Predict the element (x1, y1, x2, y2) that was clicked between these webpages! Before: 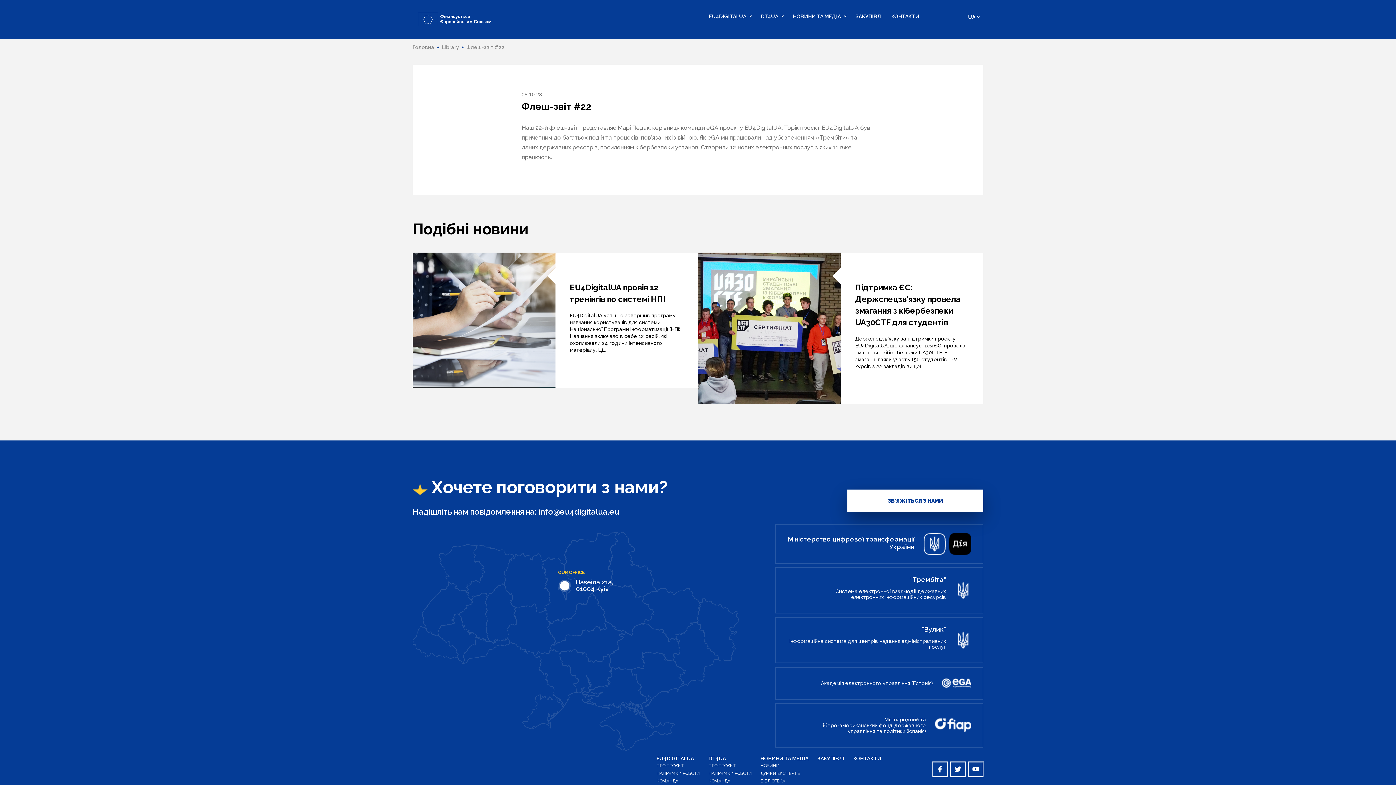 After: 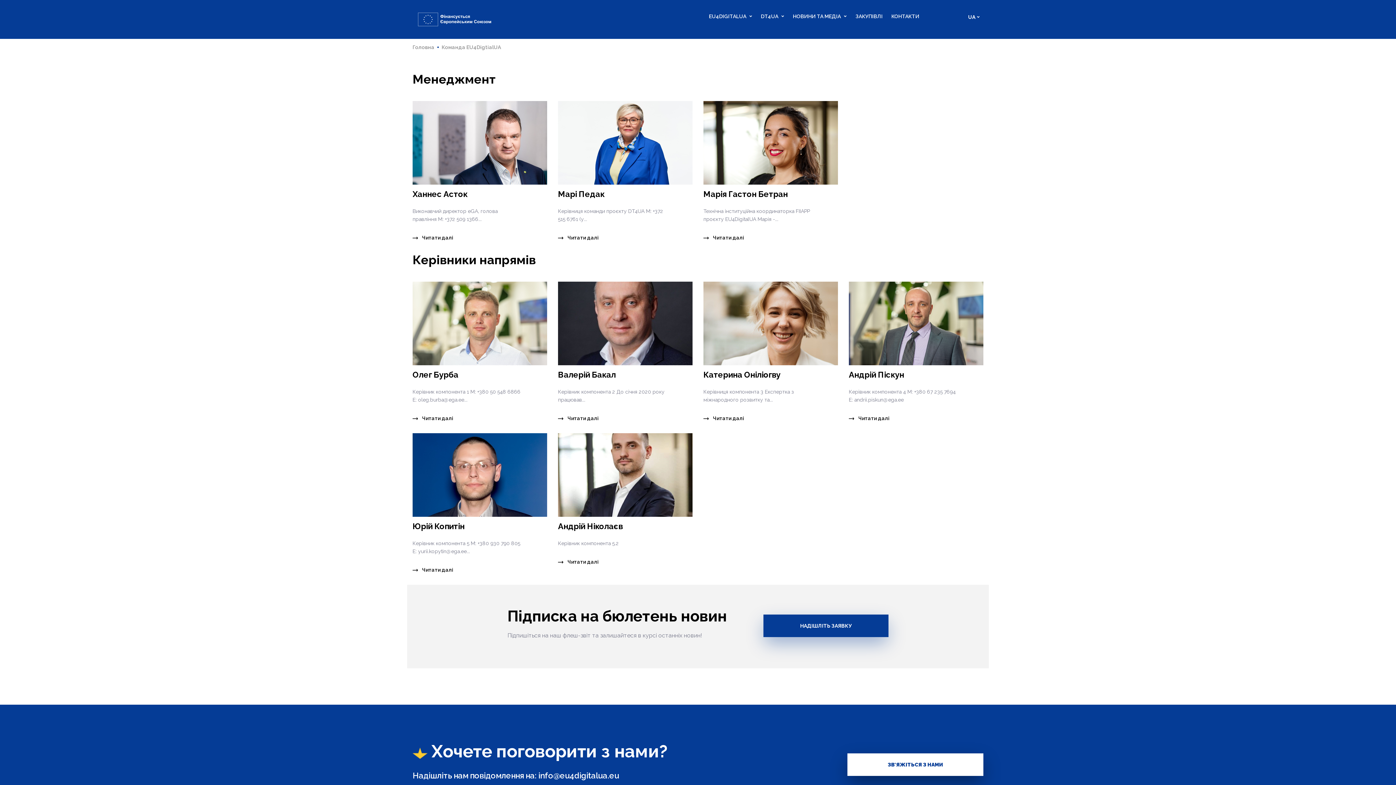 Action: bbox: (656, 777, 678, 785) label: КОМАНДА